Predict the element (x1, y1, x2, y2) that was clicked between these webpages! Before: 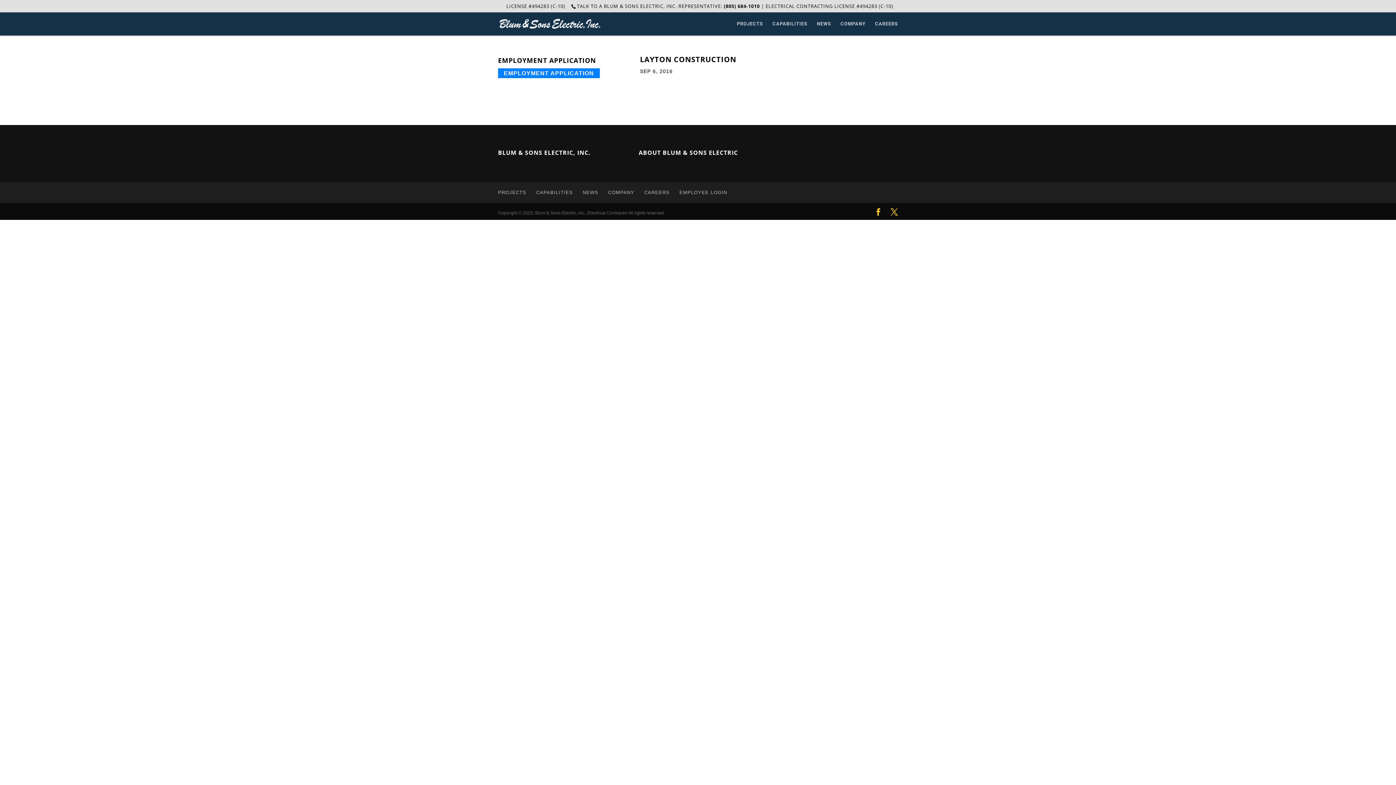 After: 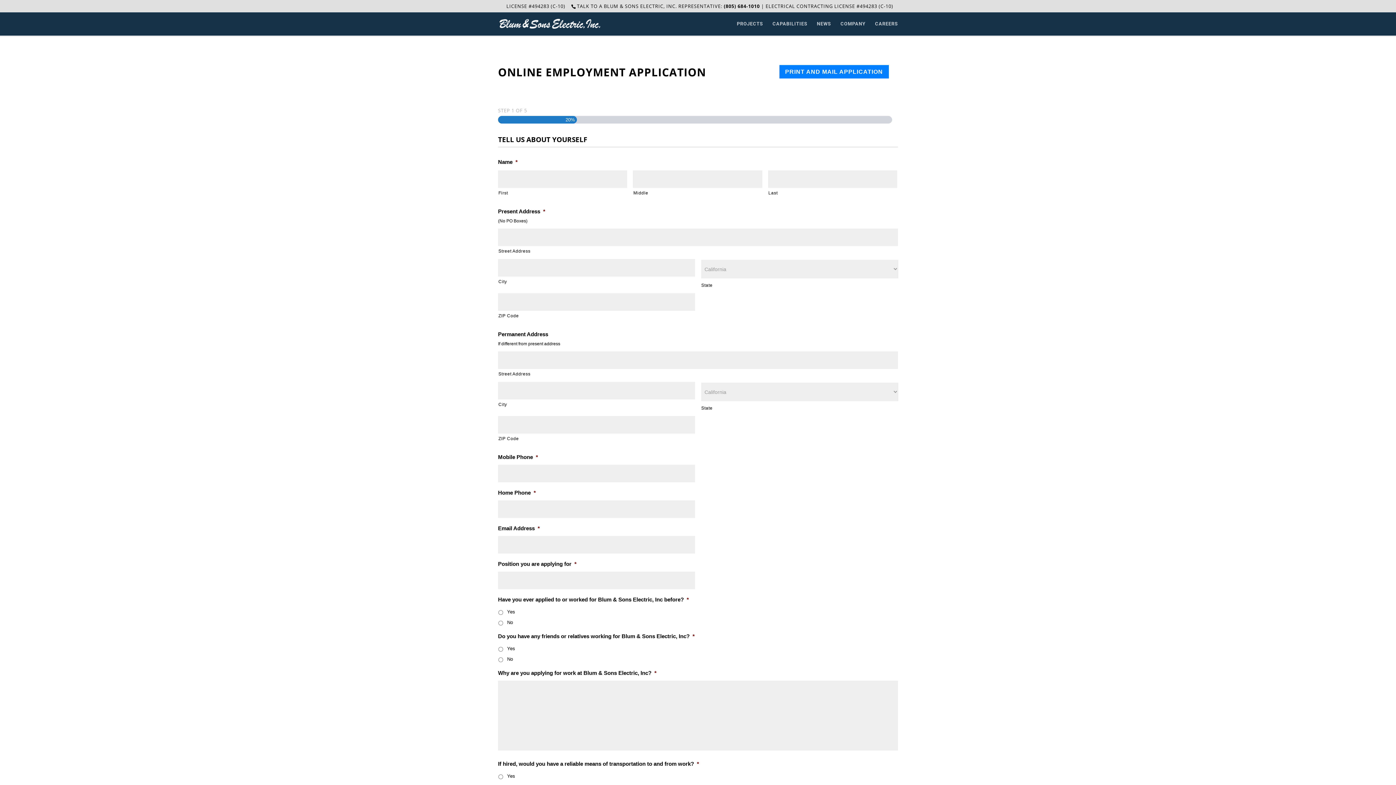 Action: label: EMPLOYMENT APPLICATION bbox: (498, 68, 600, 78)